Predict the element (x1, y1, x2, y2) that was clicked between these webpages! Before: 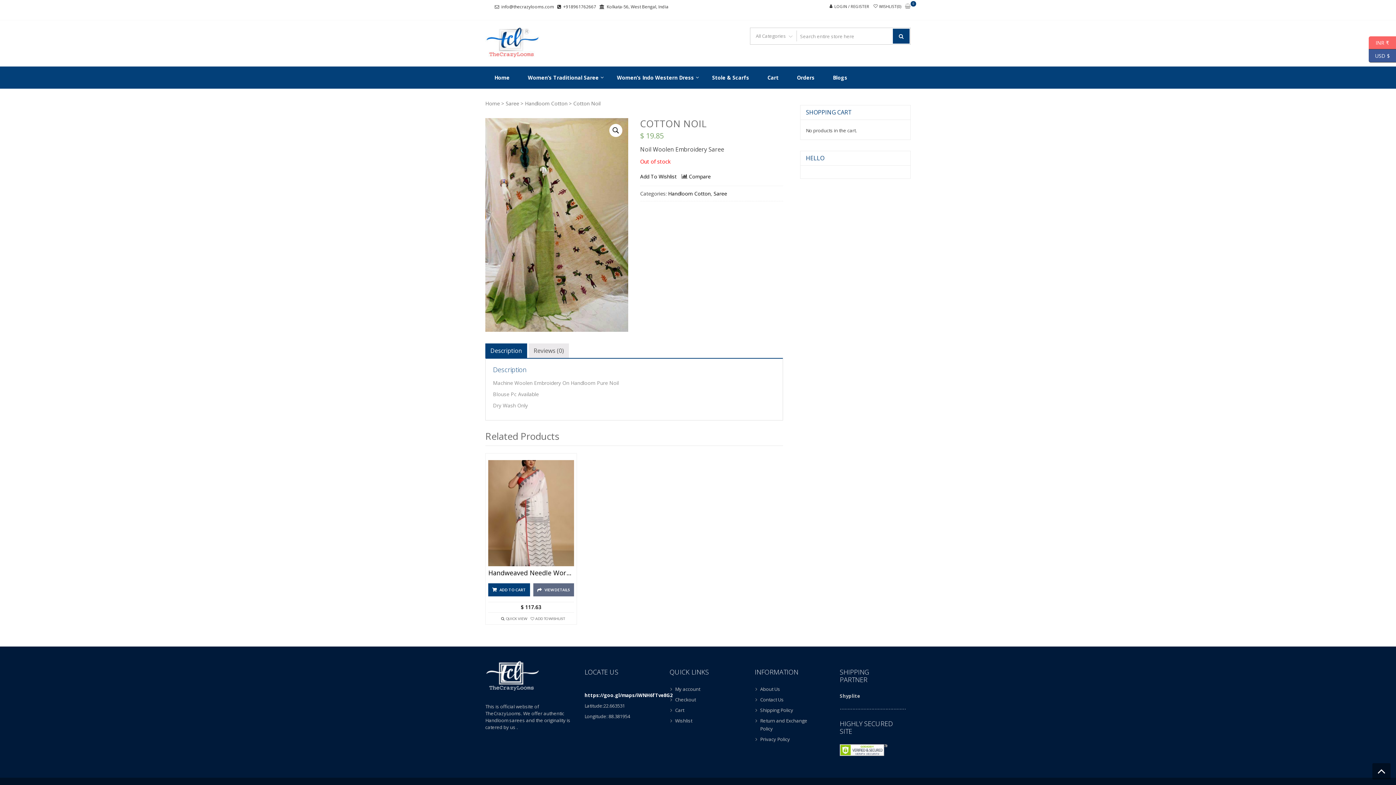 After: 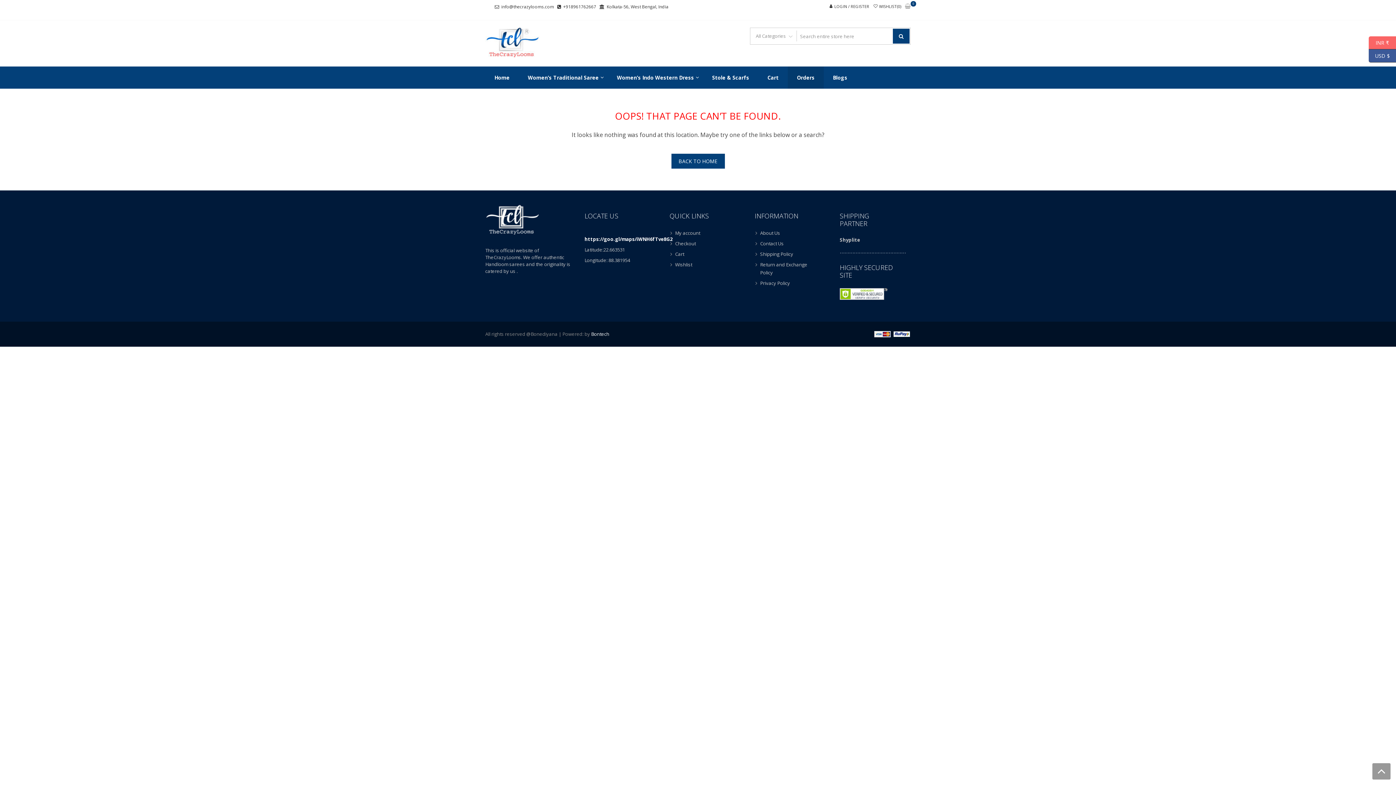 Action: label: Orders bbox: (788, 66, 824, 88)